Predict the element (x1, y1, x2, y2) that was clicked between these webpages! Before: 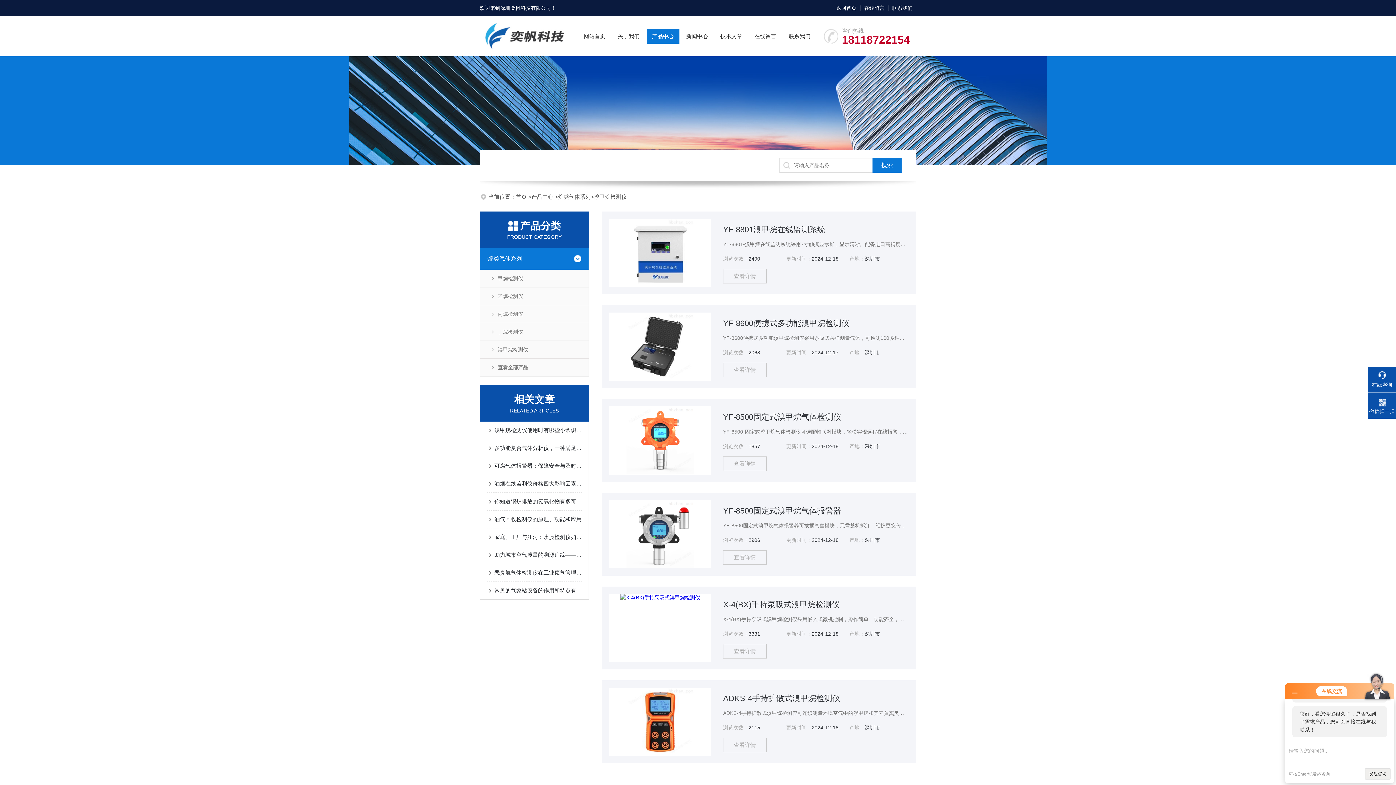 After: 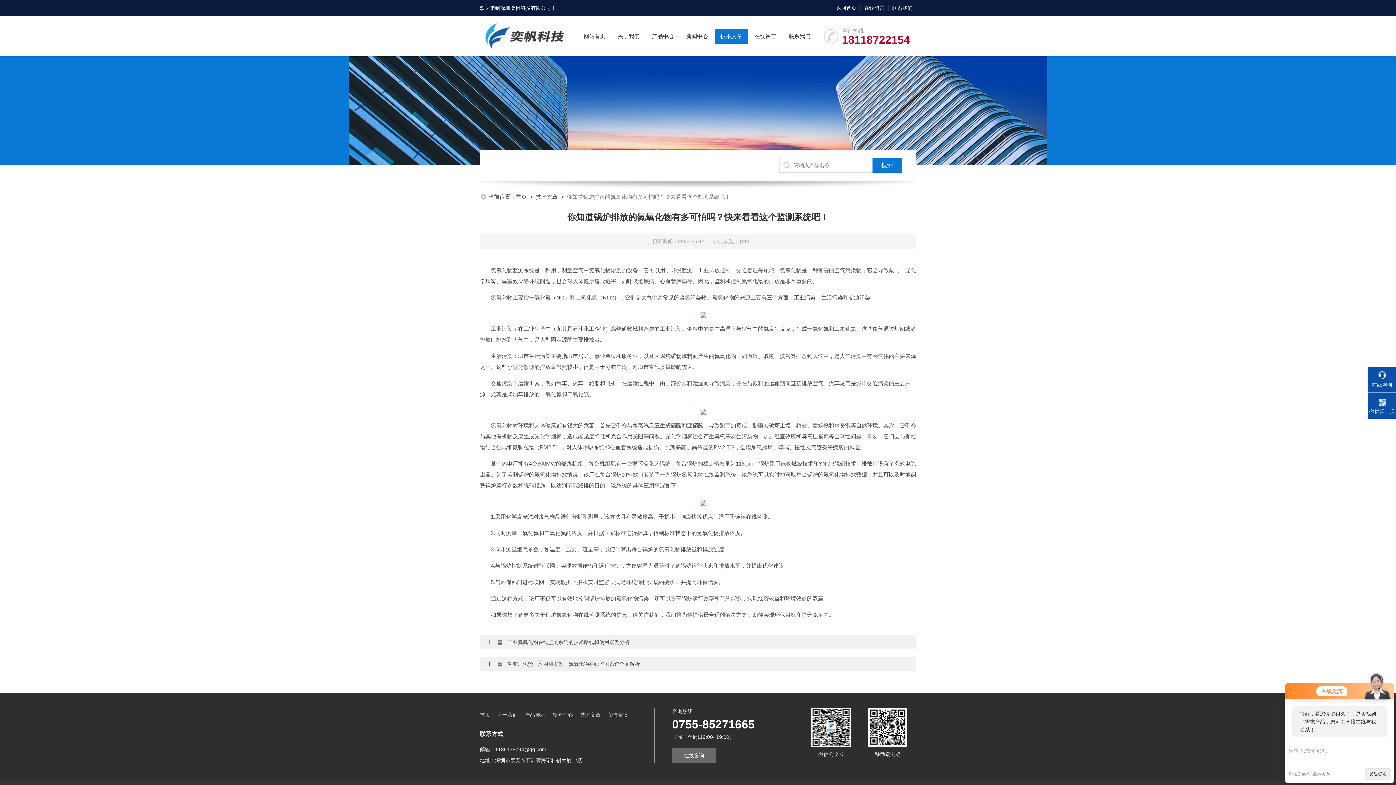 Action: label: 你知道锅炉排放的氮氧化物有多可怕吗？快来看看这个监测系统吧！ bbox: (494, 493, 581, 510)